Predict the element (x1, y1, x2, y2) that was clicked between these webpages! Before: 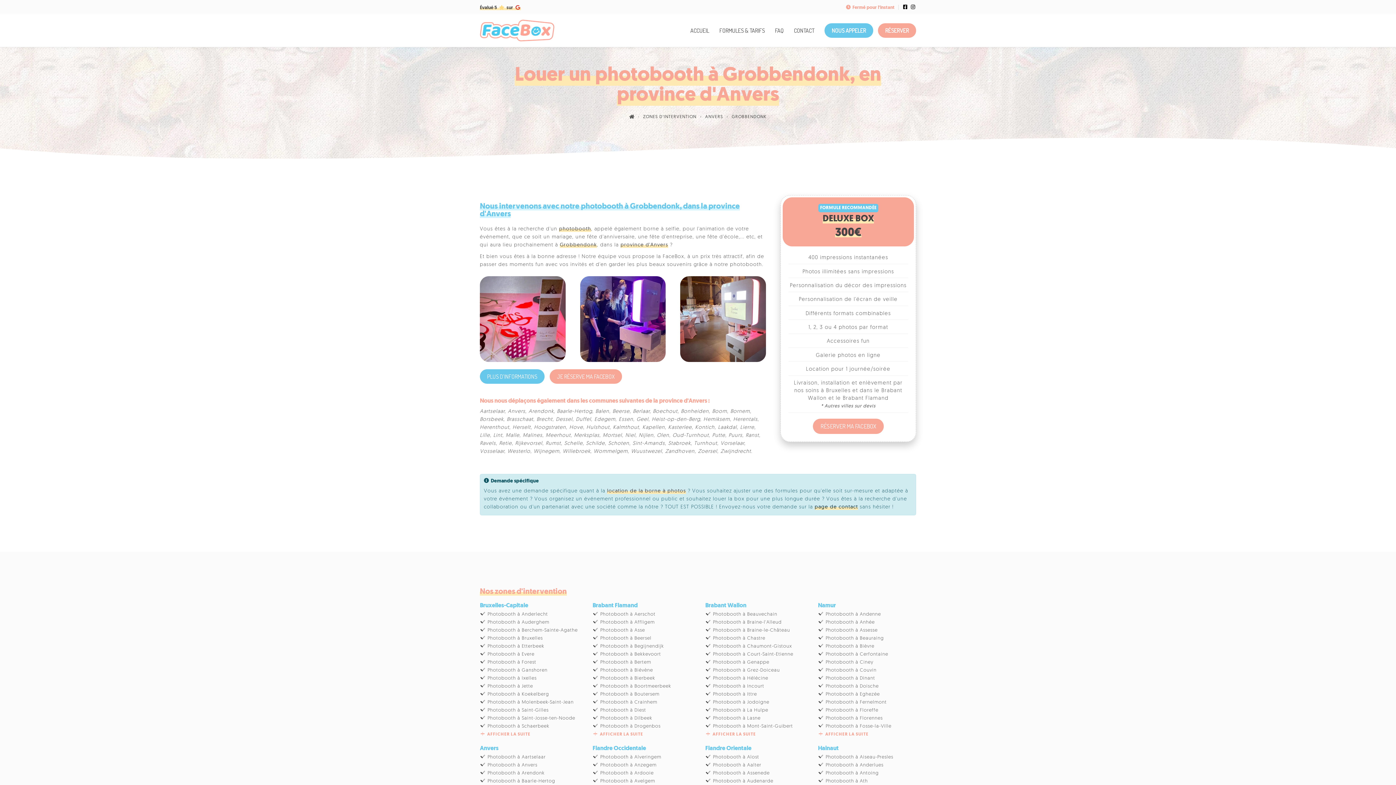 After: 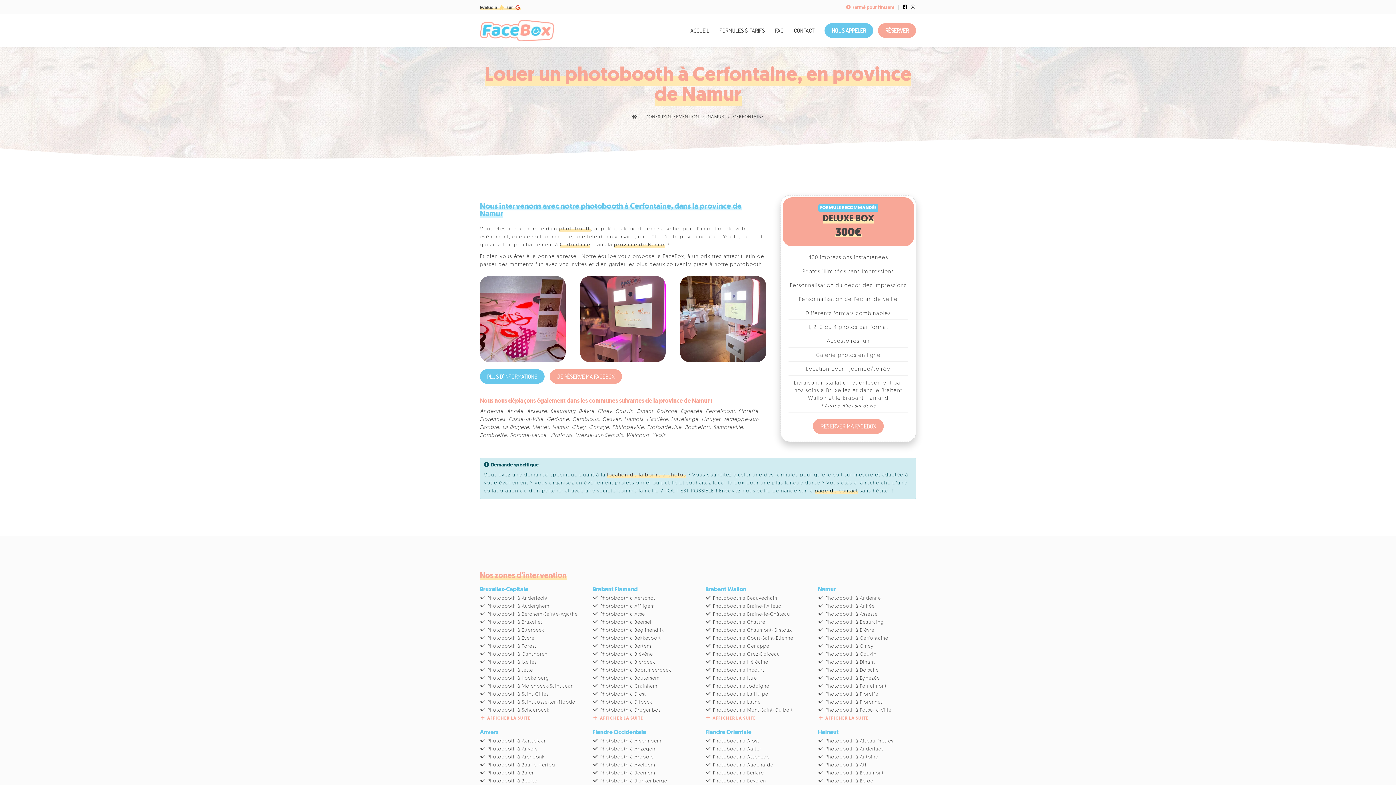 Action: label: Photobooth à Cerfontaine bbox: (825, 652, 888, 657)